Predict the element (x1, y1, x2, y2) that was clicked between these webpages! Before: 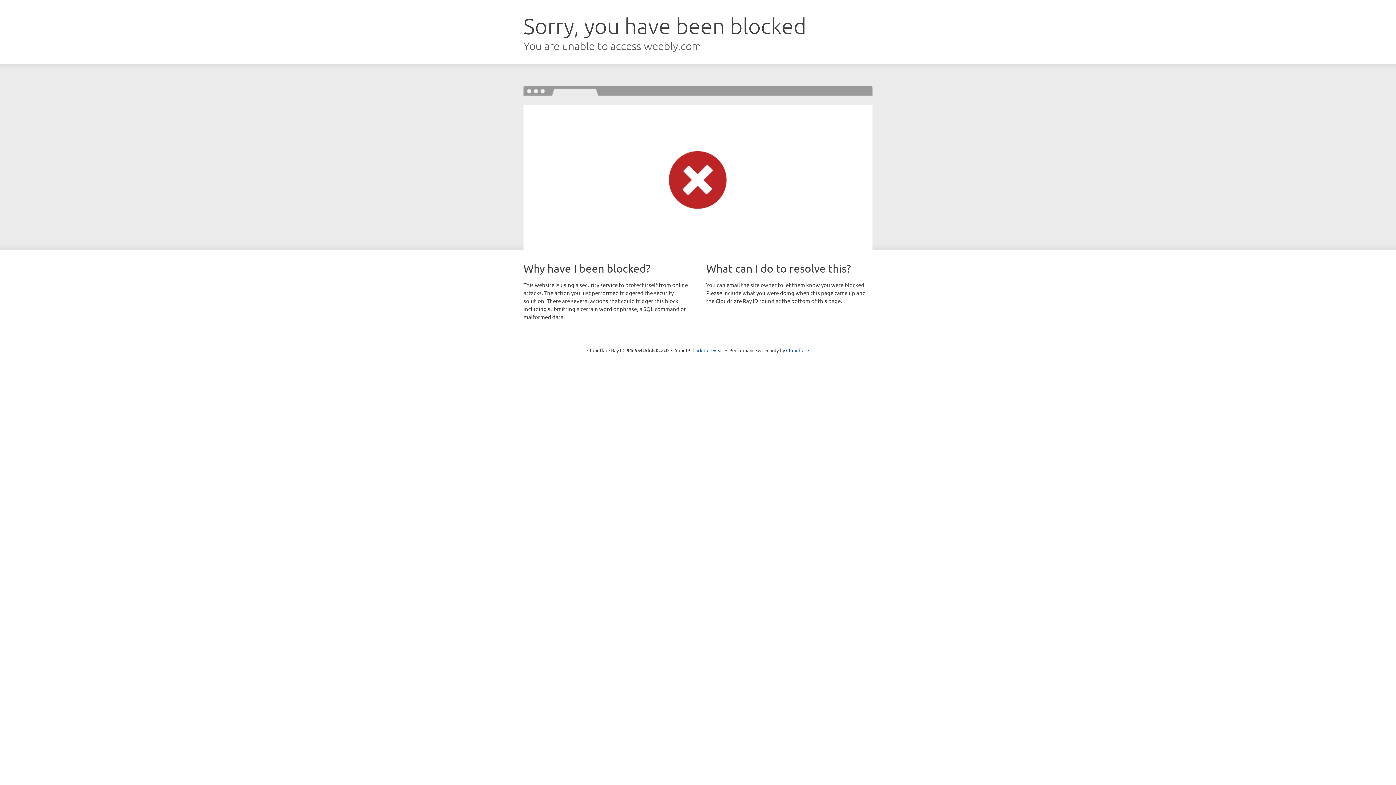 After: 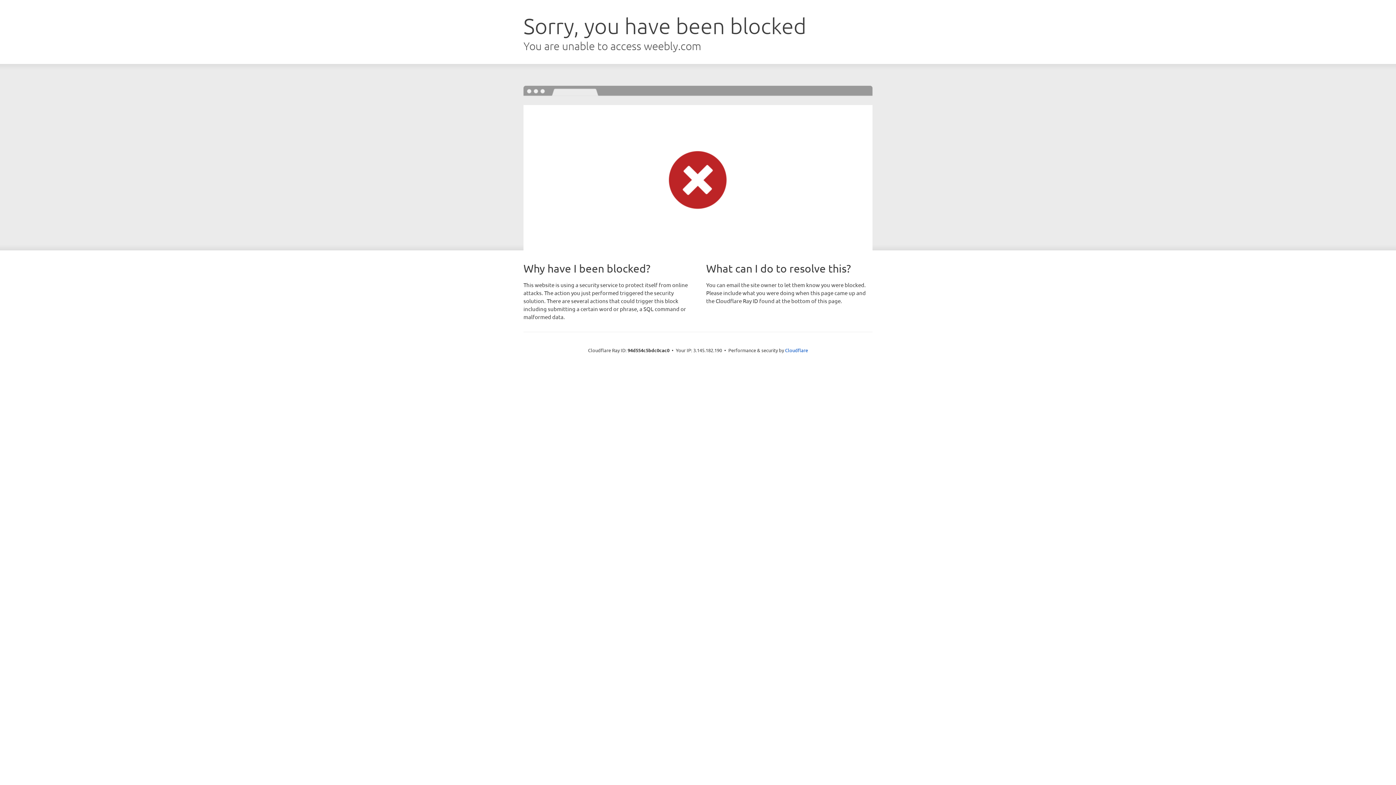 Action: bbox: (692, 346, 723, 353) label: Click to reveal